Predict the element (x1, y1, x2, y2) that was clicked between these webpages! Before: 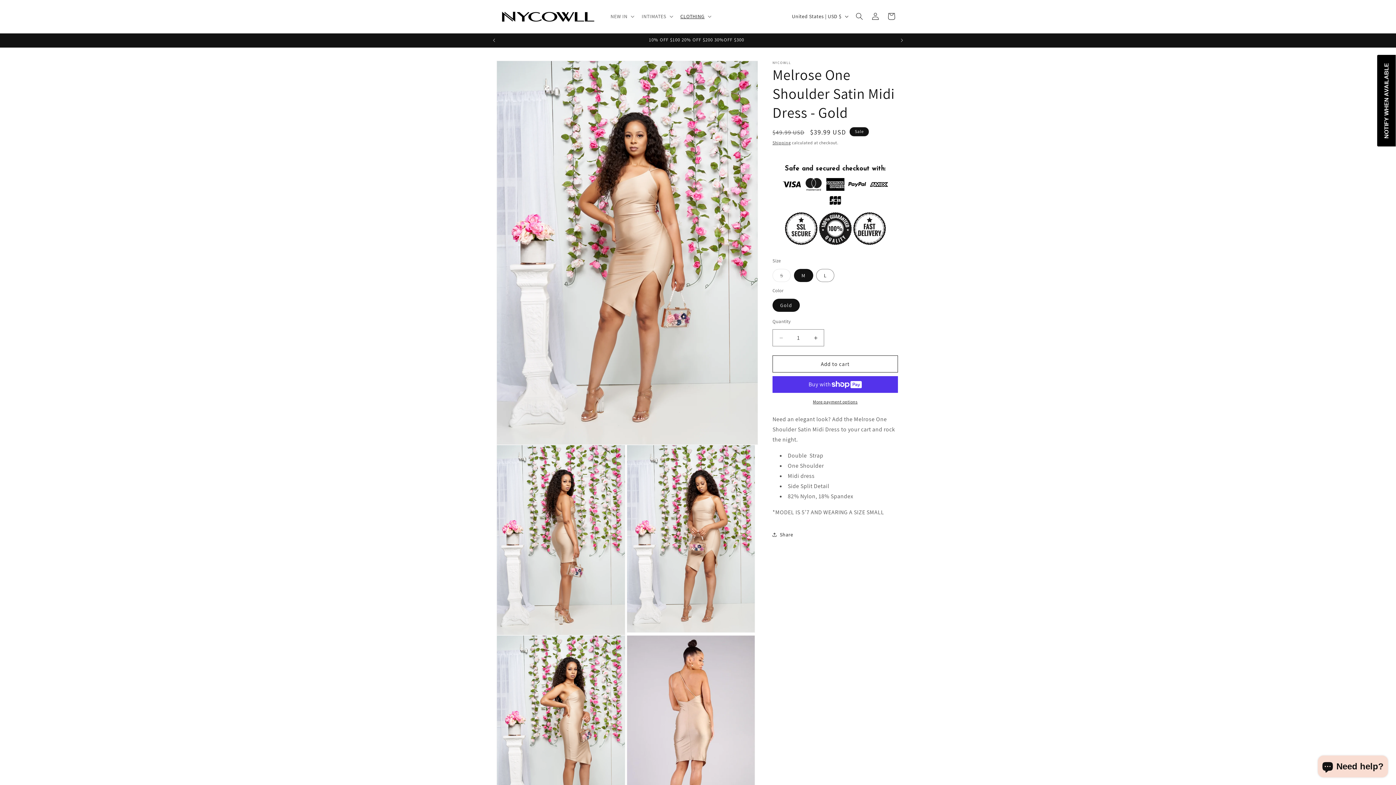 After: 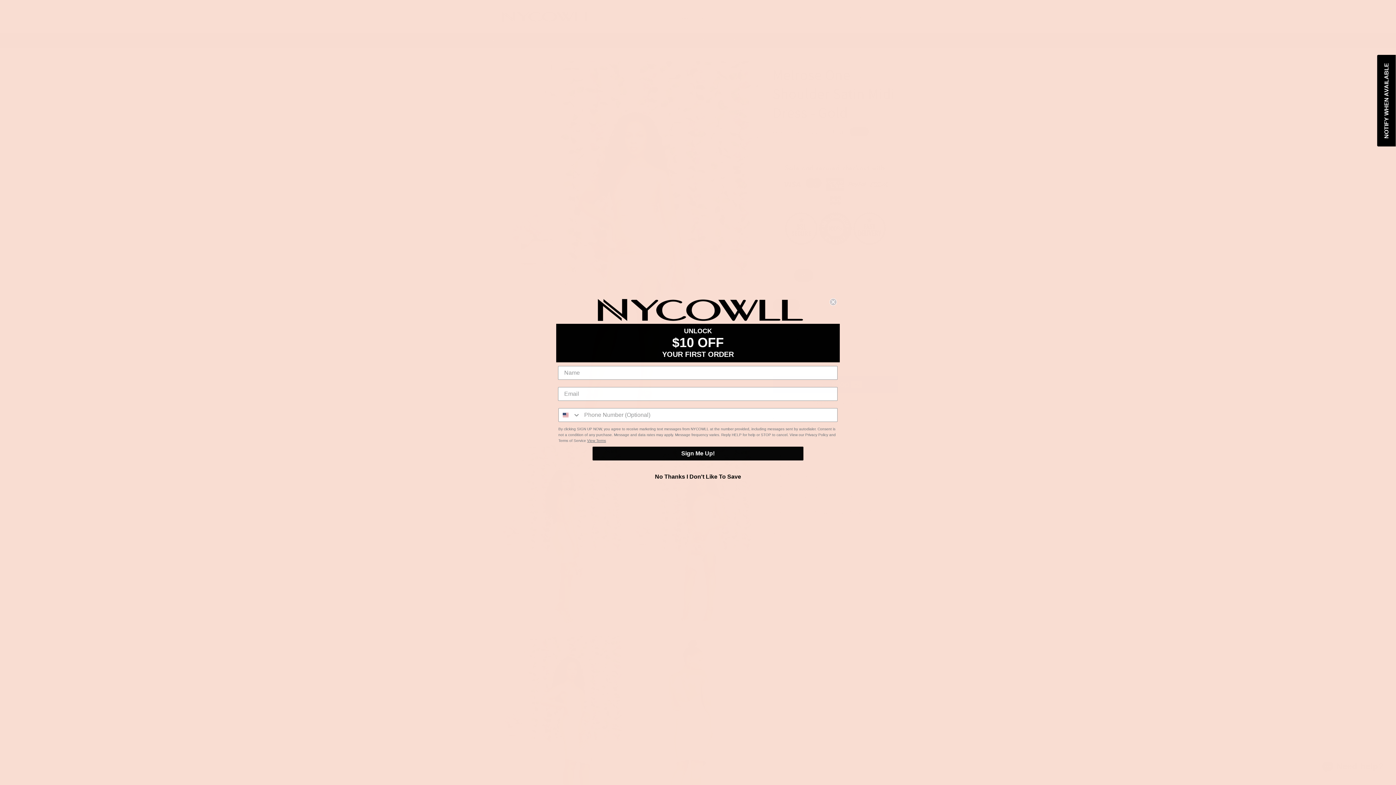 Action: label: Increase quantity for Melrose One Shoulder Satin Midi Dress - Gold bbox: (807, 329, 824, 346)